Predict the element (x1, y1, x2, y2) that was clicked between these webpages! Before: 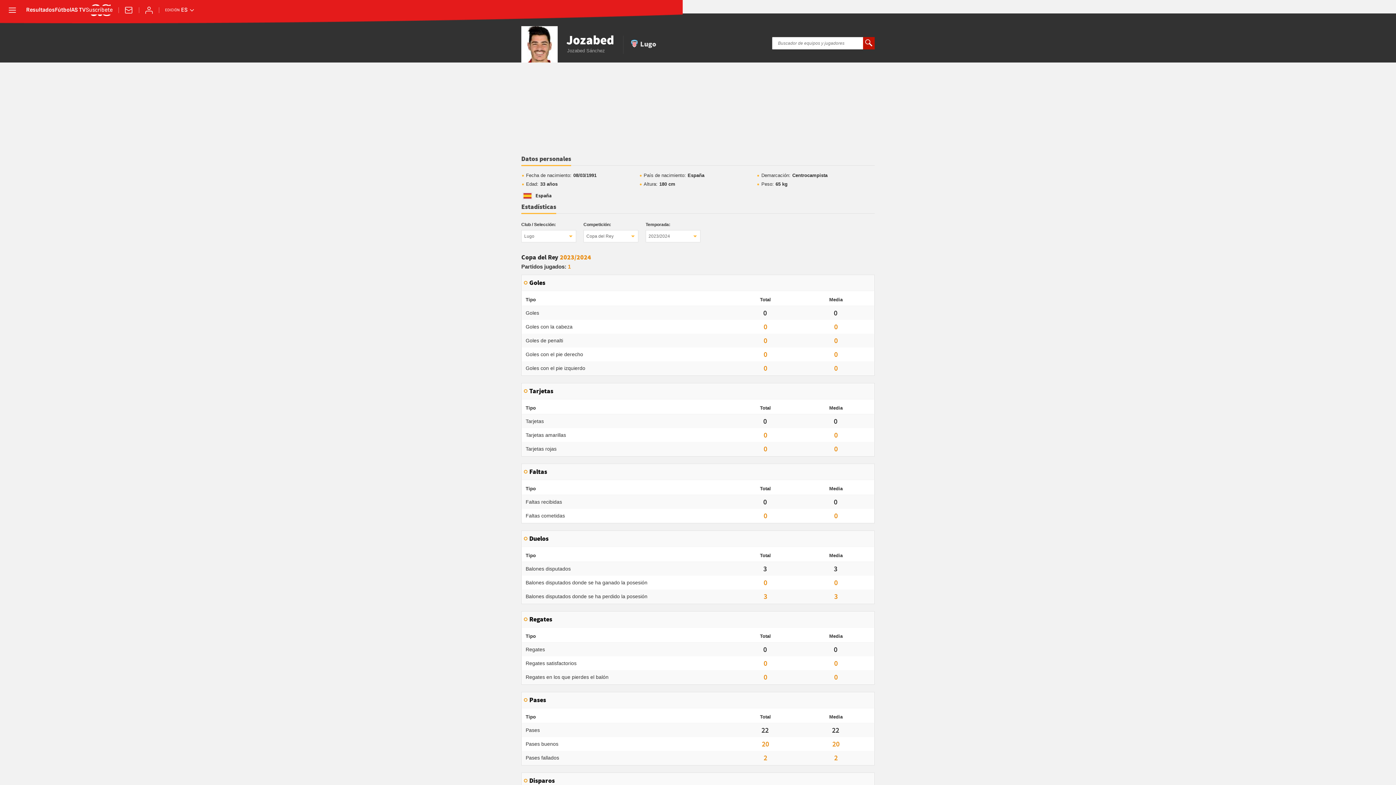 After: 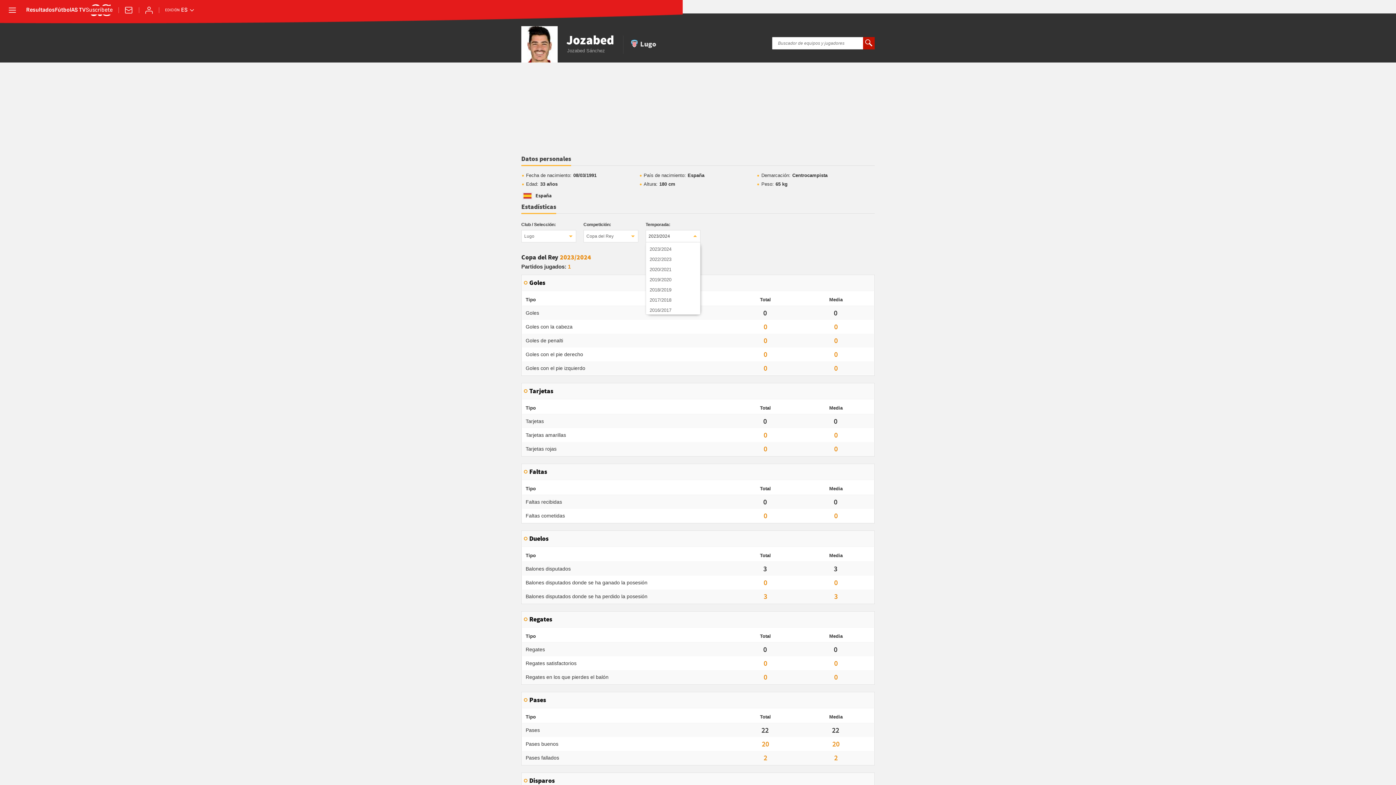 Action: label: 2023/2024 bbox: (645, 230, 700, 242)